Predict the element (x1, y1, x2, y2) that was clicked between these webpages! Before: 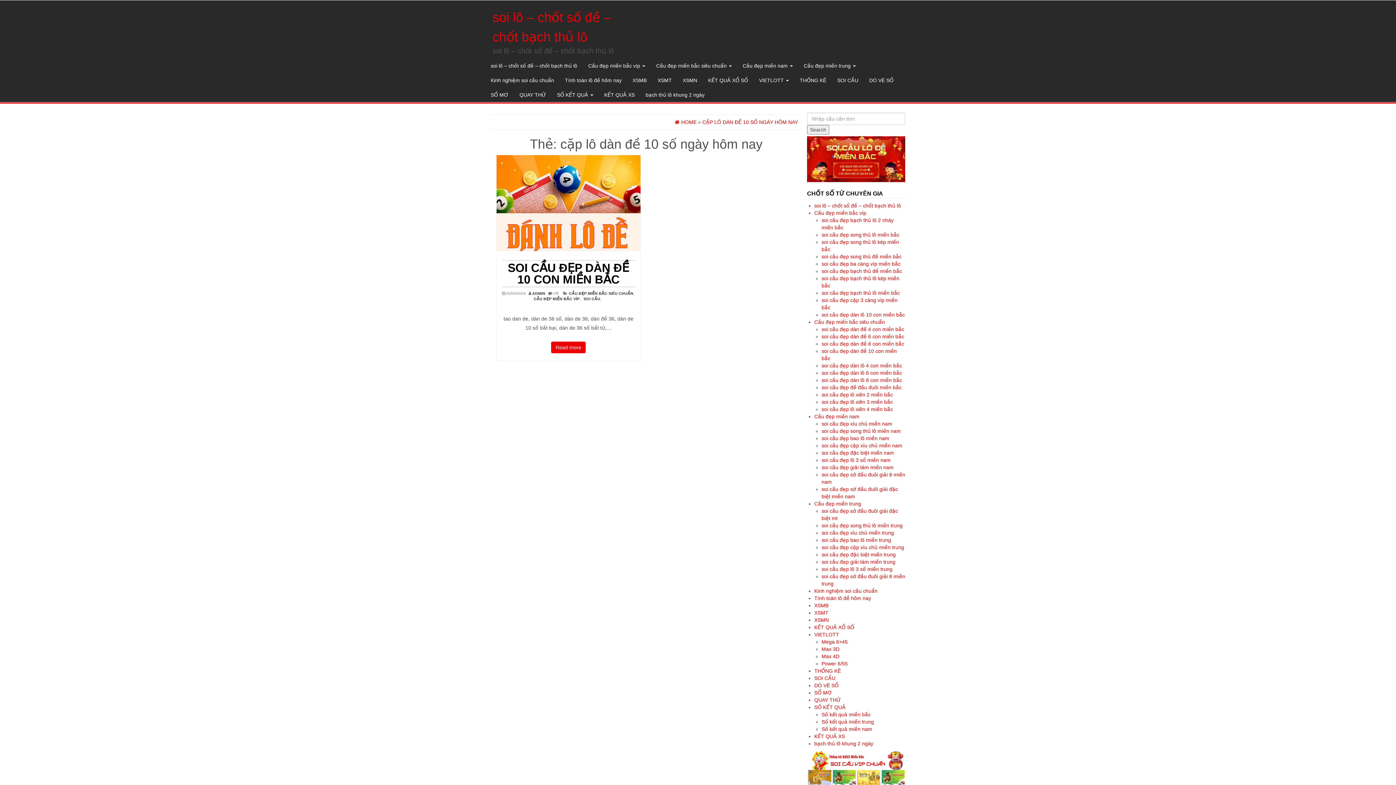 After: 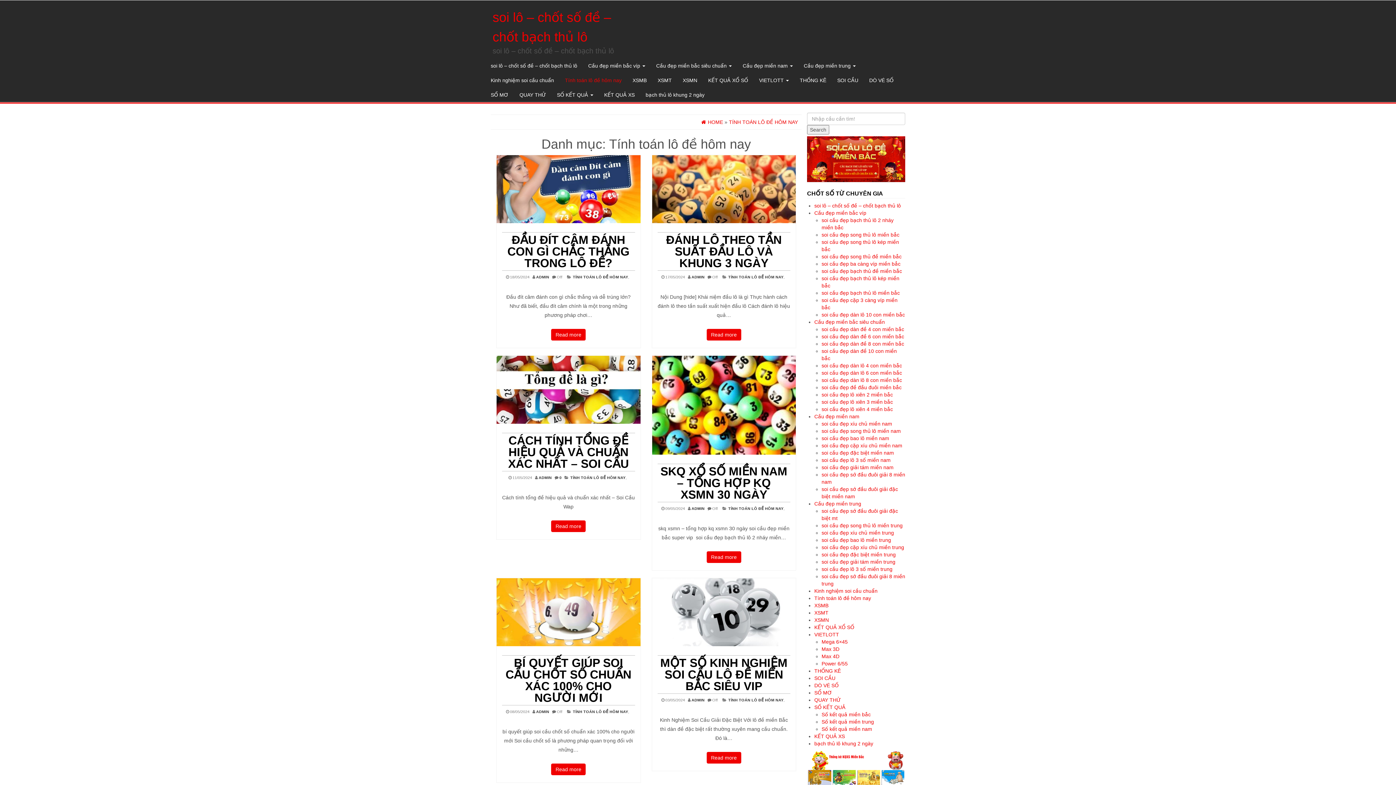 Action: bbox: (559, 73, 627, 87) label: Tính toán lô đề hôm nay